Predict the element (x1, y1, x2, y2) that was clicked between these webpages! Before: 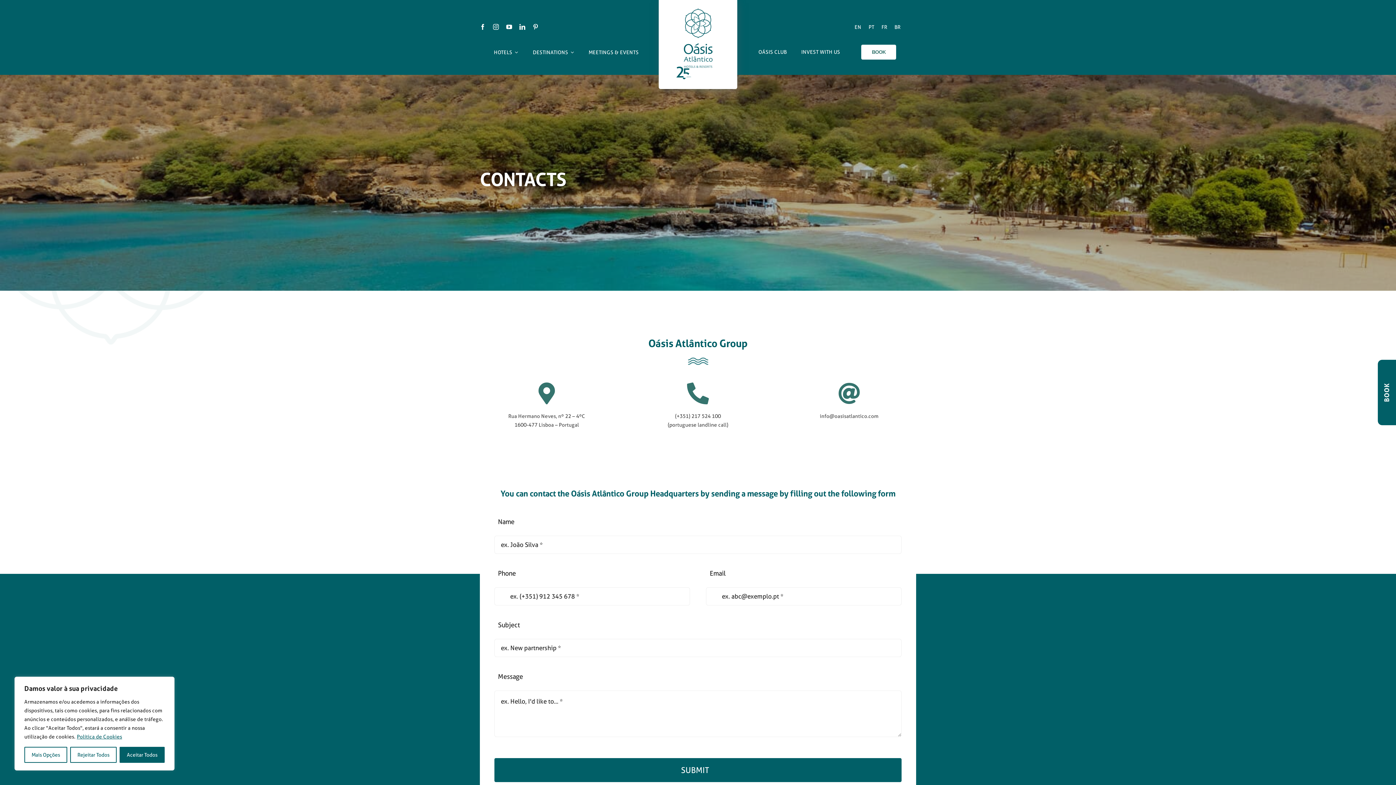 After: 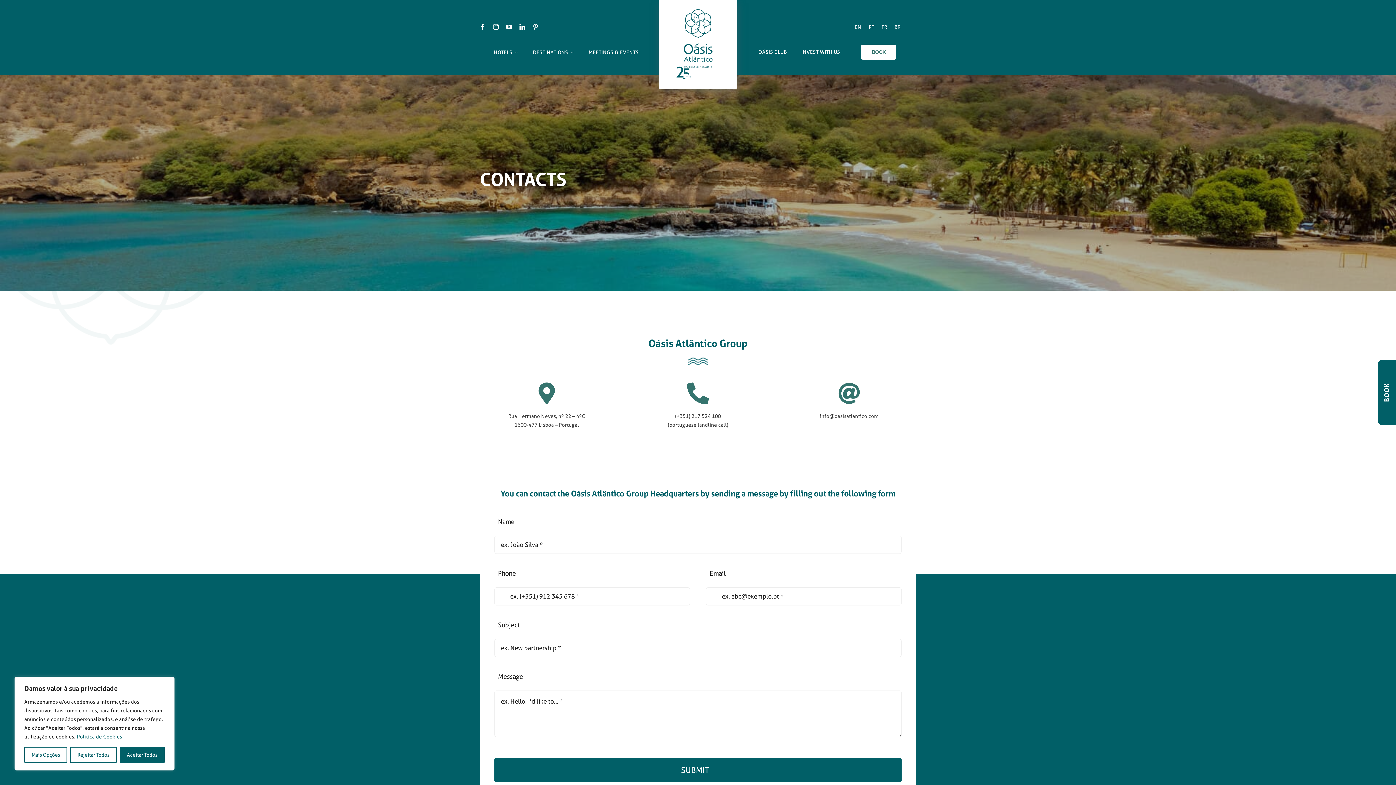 Action: bbox: (519, 24, 525, 29) label: linkedin